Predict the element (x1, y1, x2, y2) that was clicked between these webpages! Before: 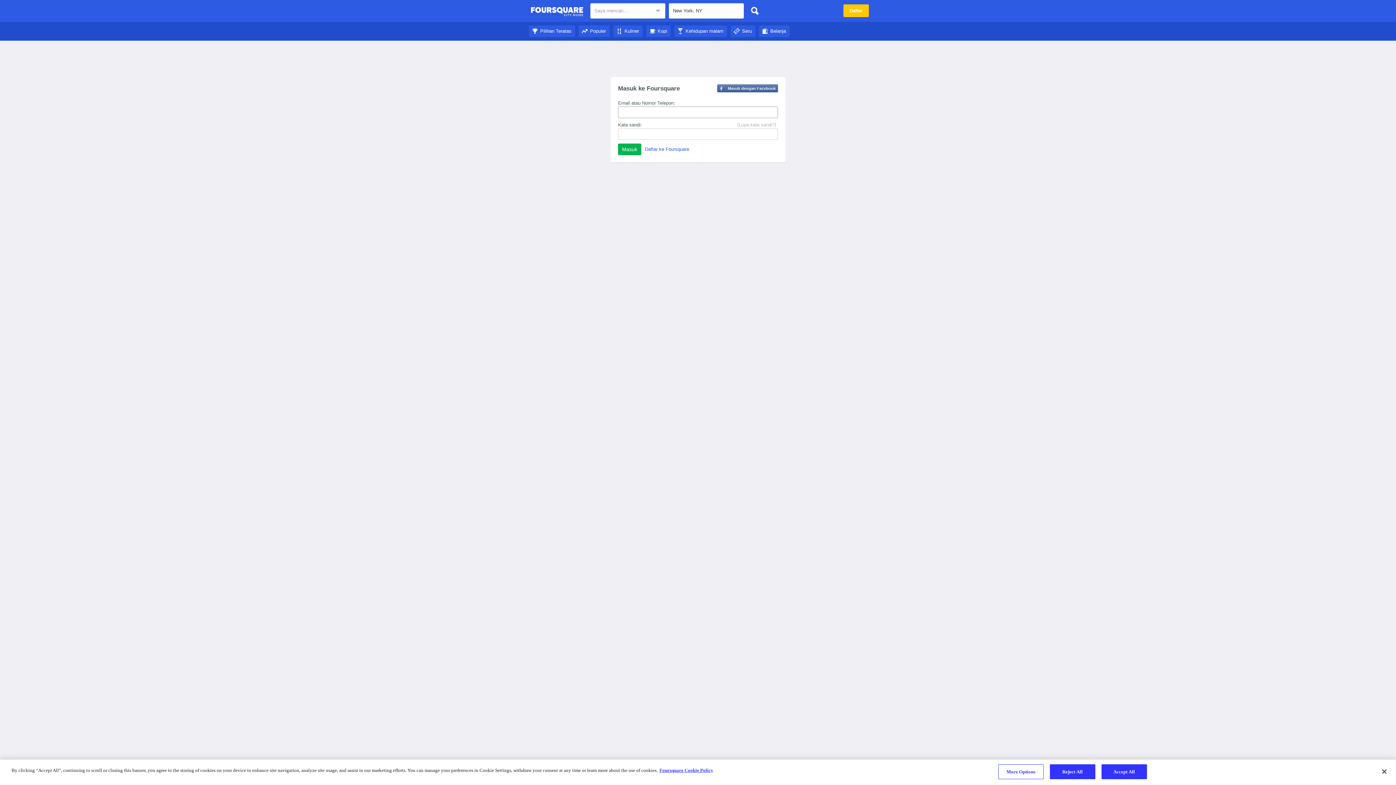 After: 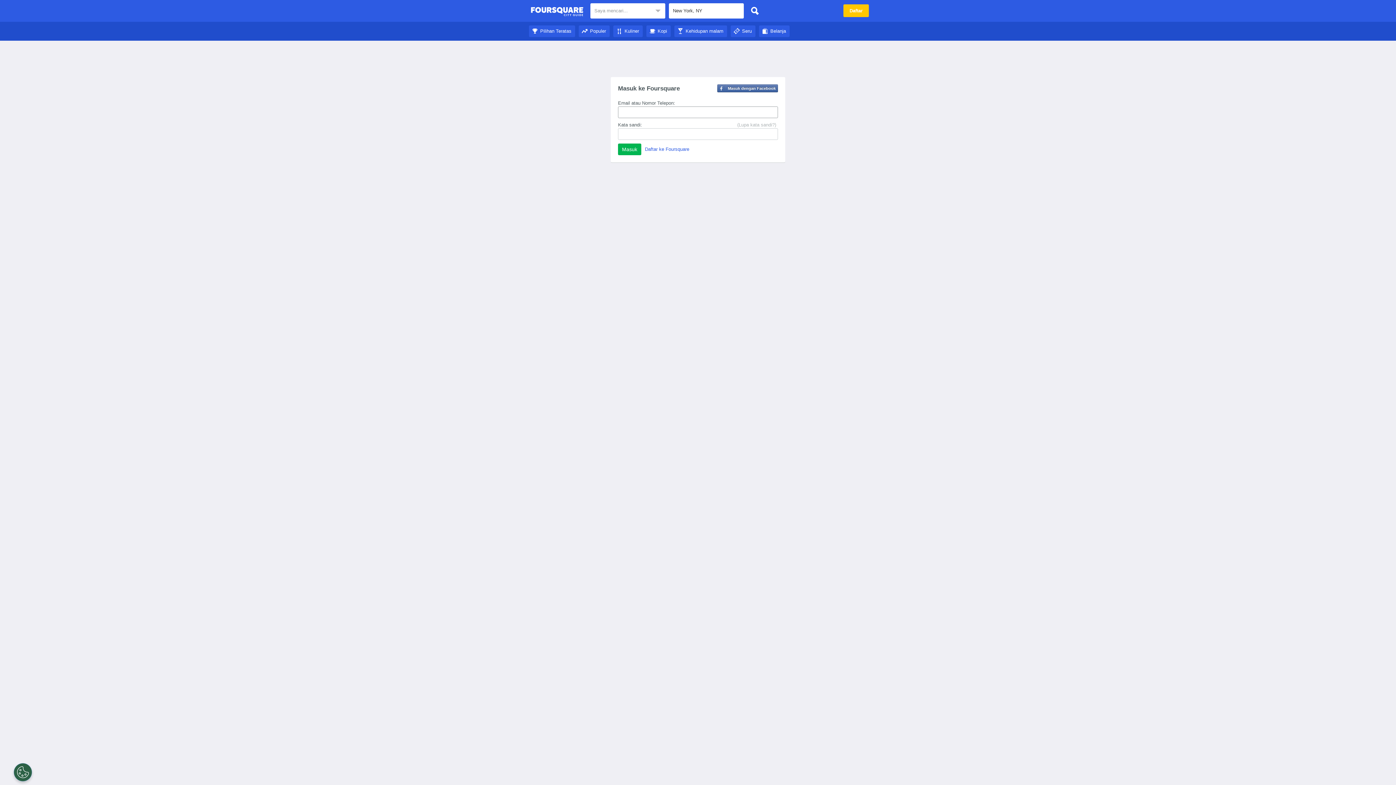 Action: bbox: (578, 28, 609, 33) label: Populer